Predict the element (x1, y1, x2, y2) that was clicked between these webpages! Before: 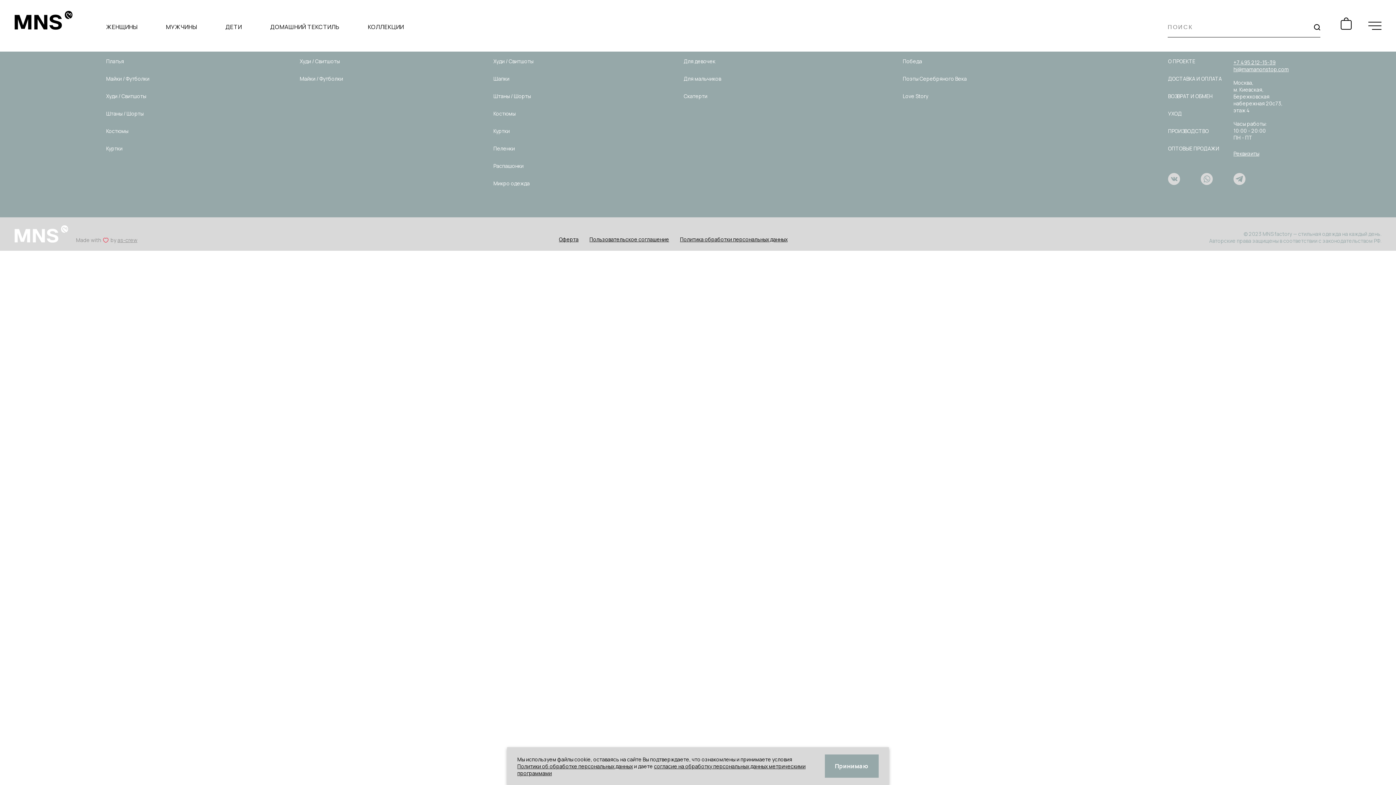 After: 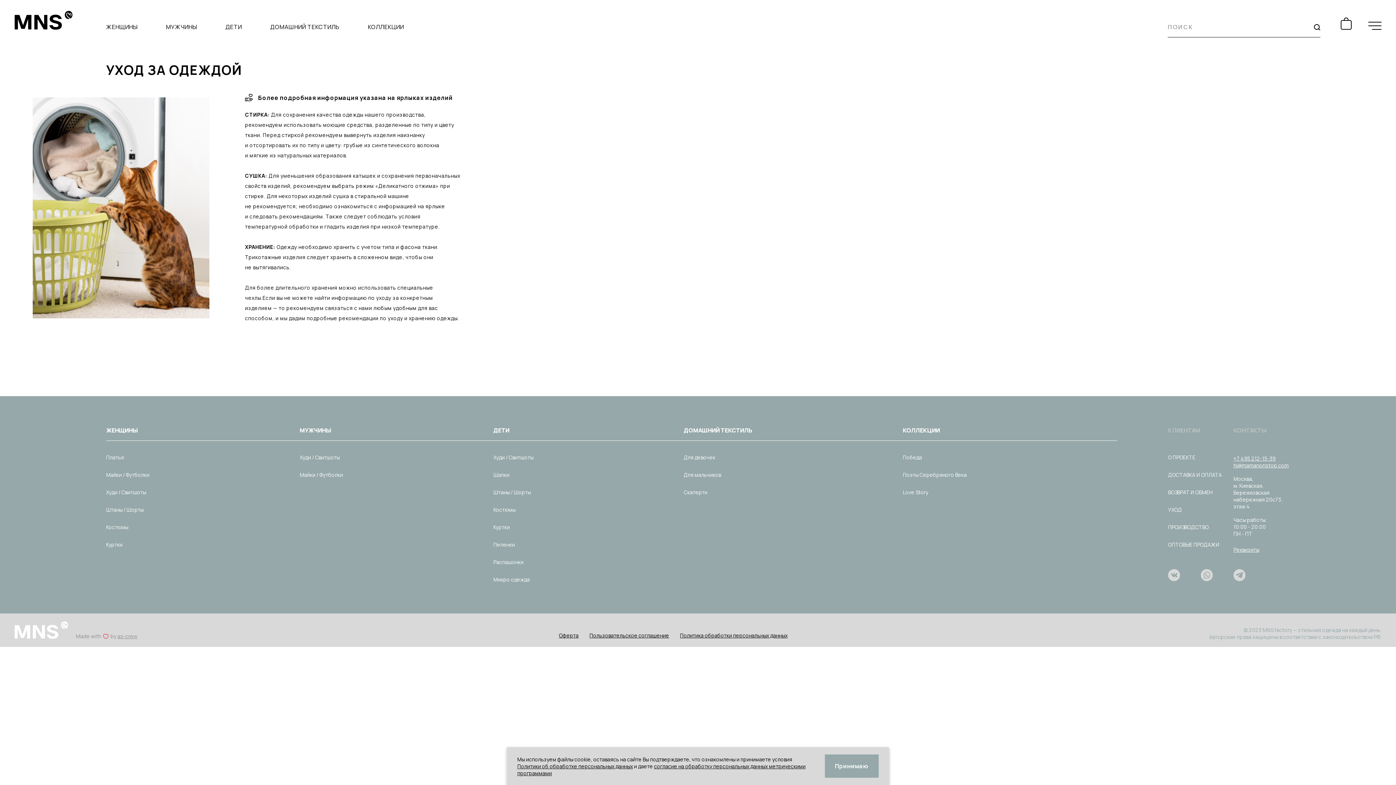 Action: label: УХОД bbox: (1168, 110, 1182, 117)